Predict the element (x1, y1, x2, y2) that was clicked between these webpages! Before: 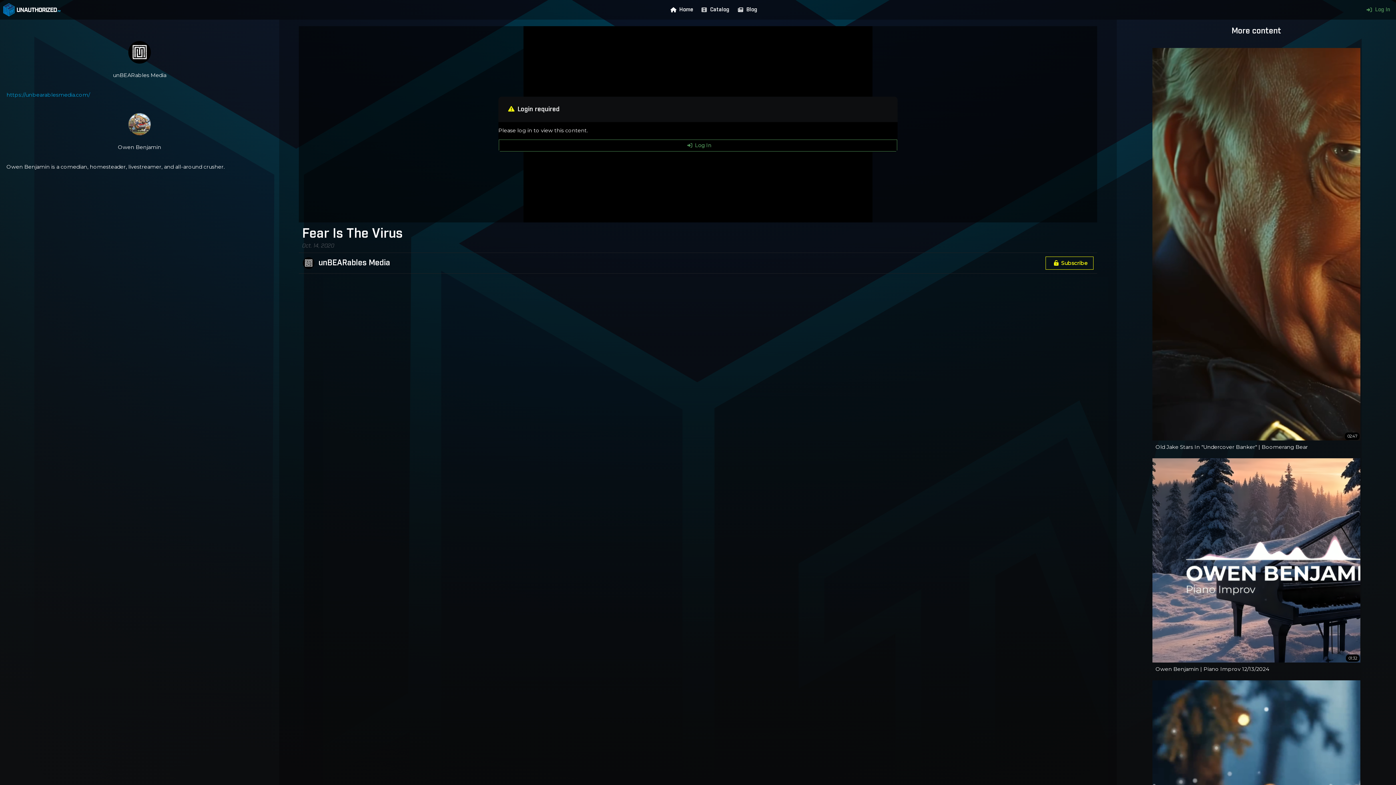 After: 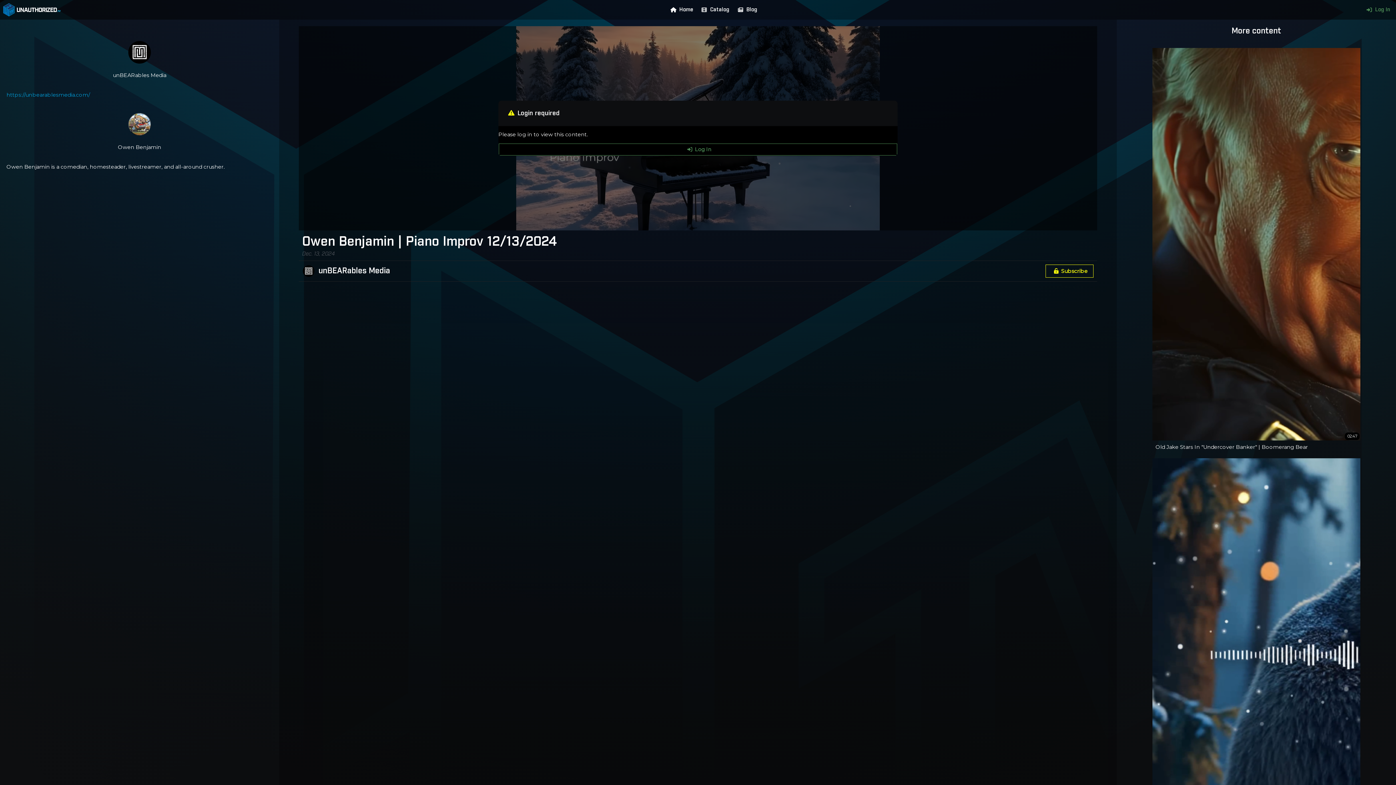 Action: bbox: (1152, 458, 1360, 675) label: 01:32

Owen Benjamin | Piano Improv 12/13/2024